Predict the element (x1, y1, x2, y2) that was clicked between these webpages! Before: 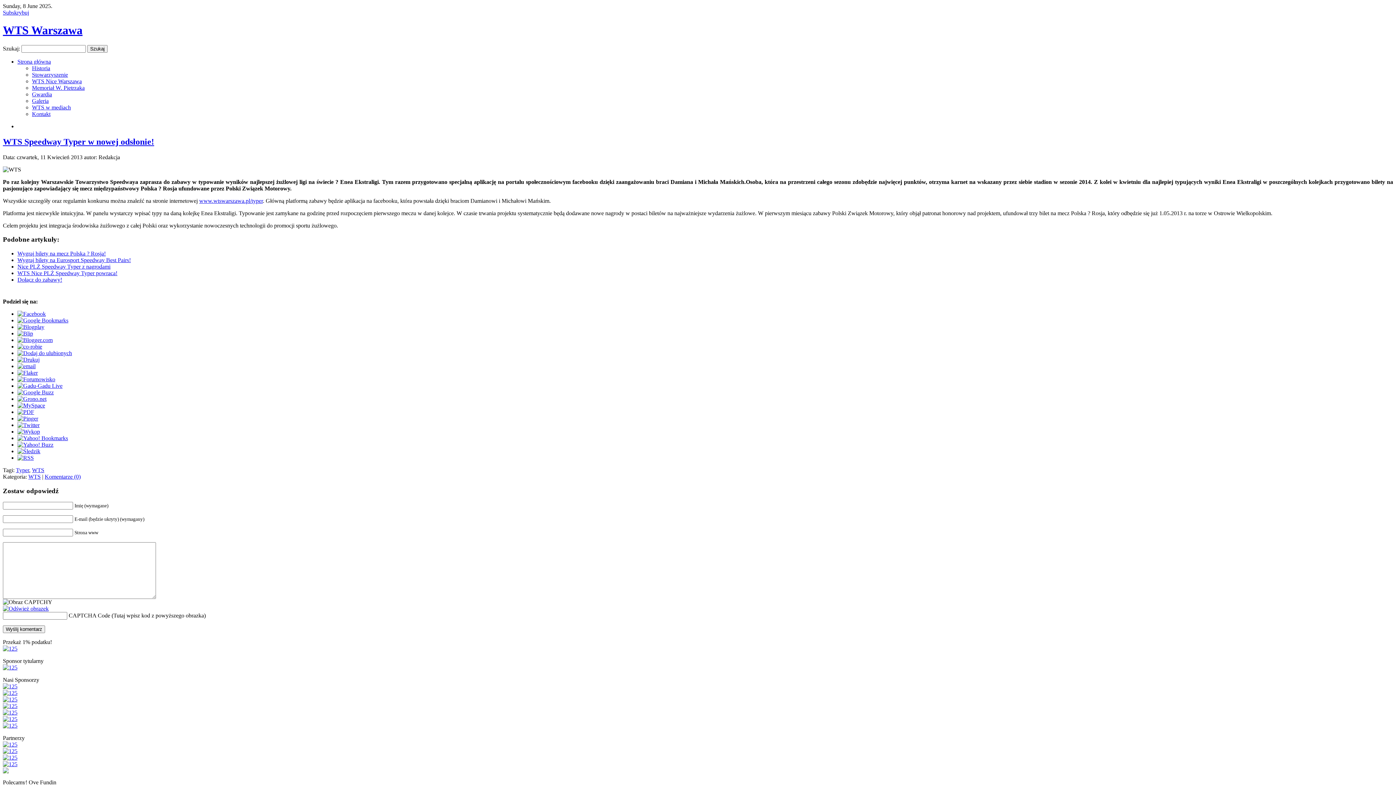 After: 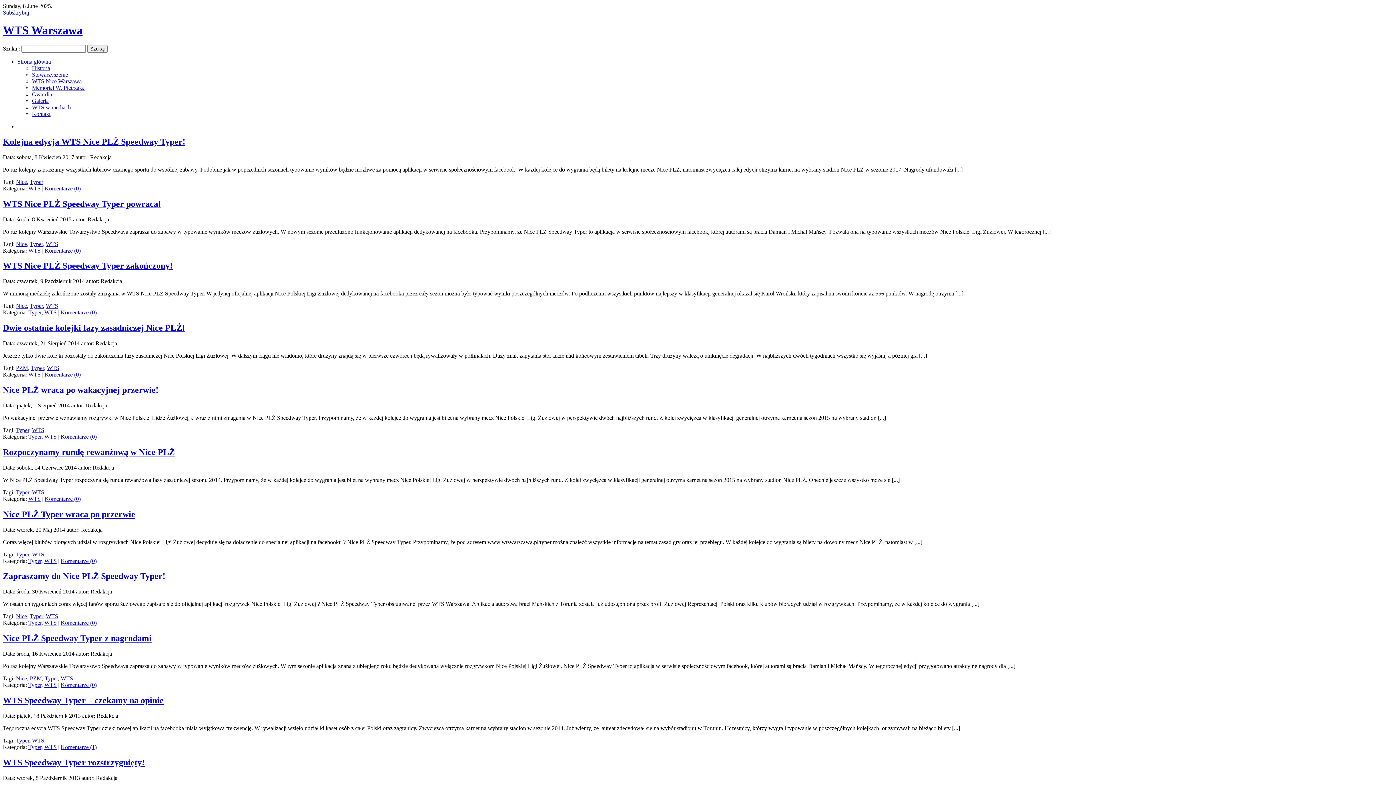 Action: label: Typer bbox: (16, 467, 29, 473)